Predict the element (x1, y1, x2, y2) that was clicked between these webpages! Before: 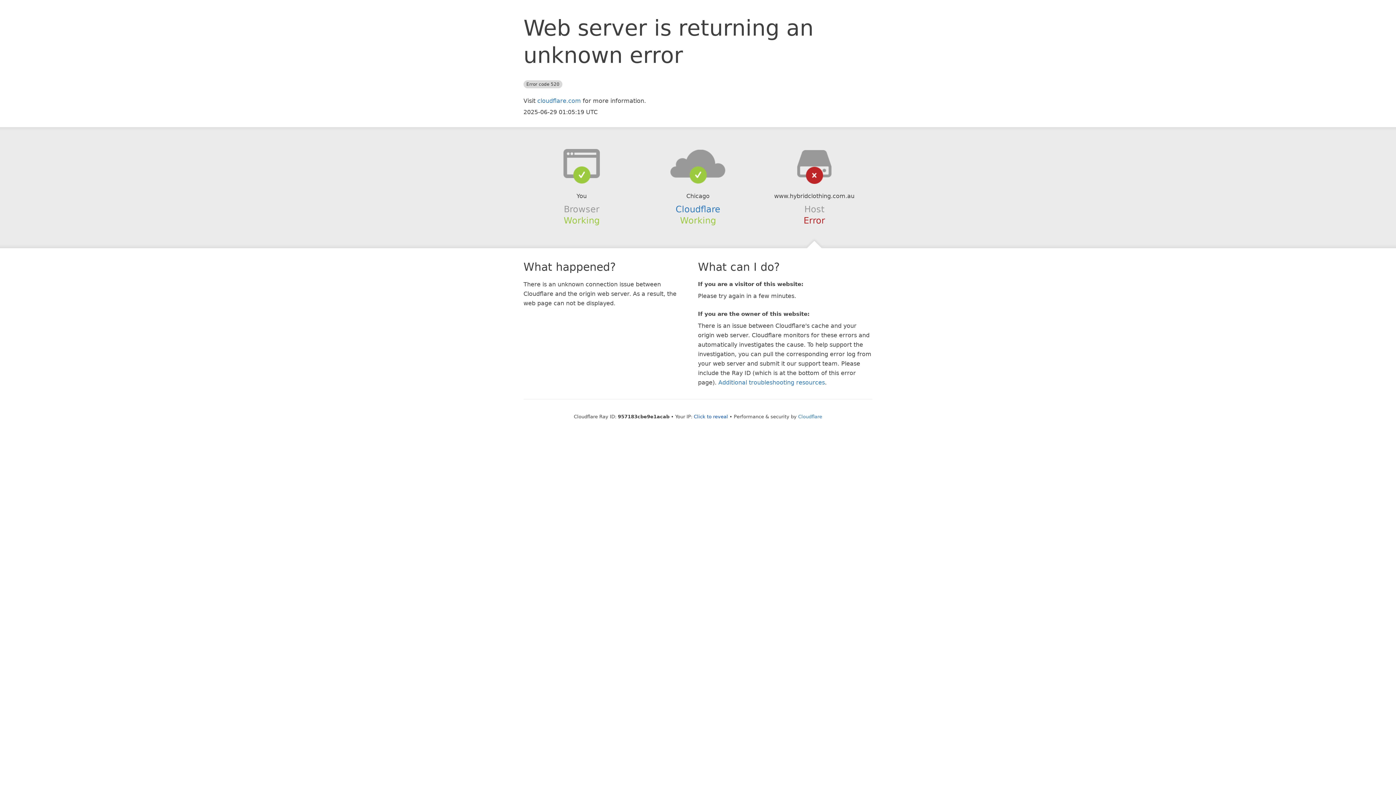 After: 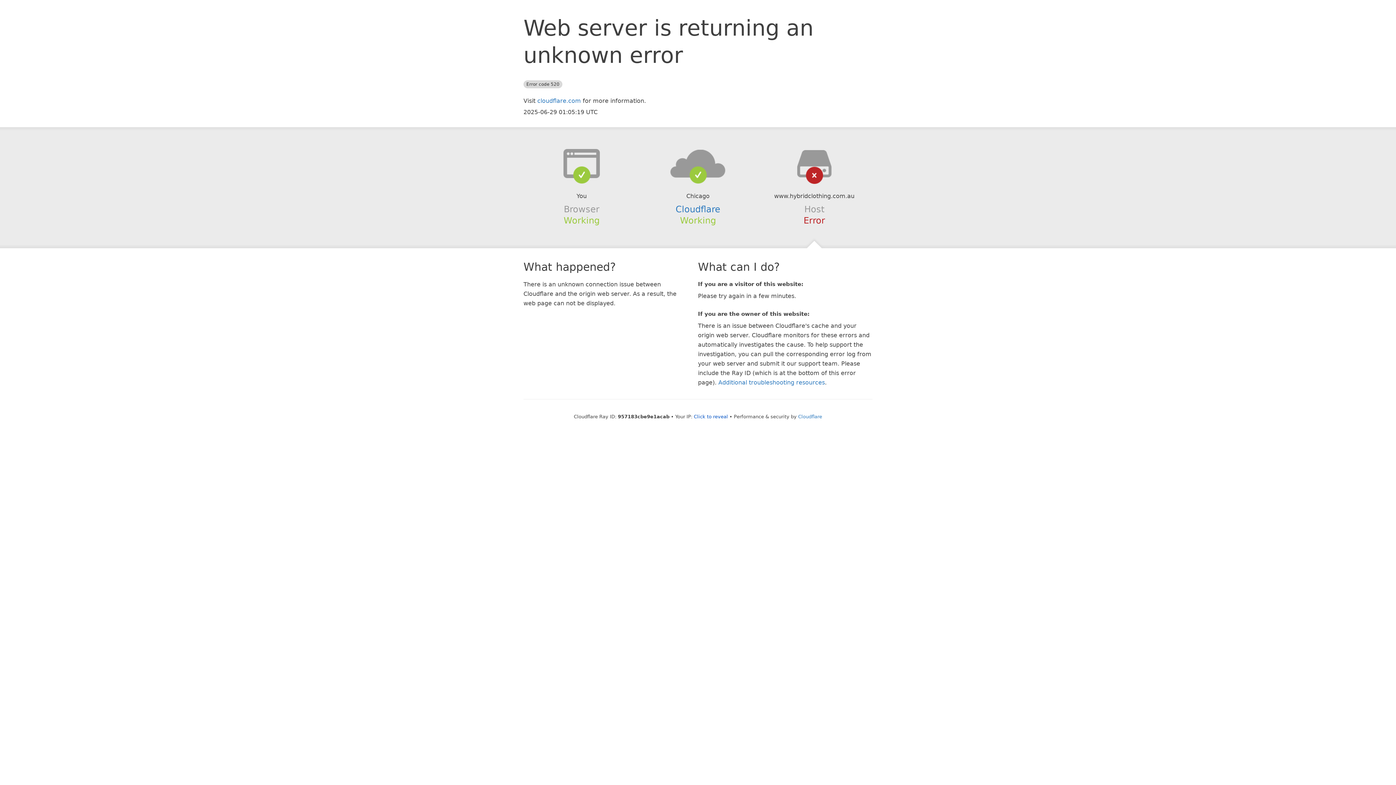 Action: bbox: (639, 148, 756, 178)